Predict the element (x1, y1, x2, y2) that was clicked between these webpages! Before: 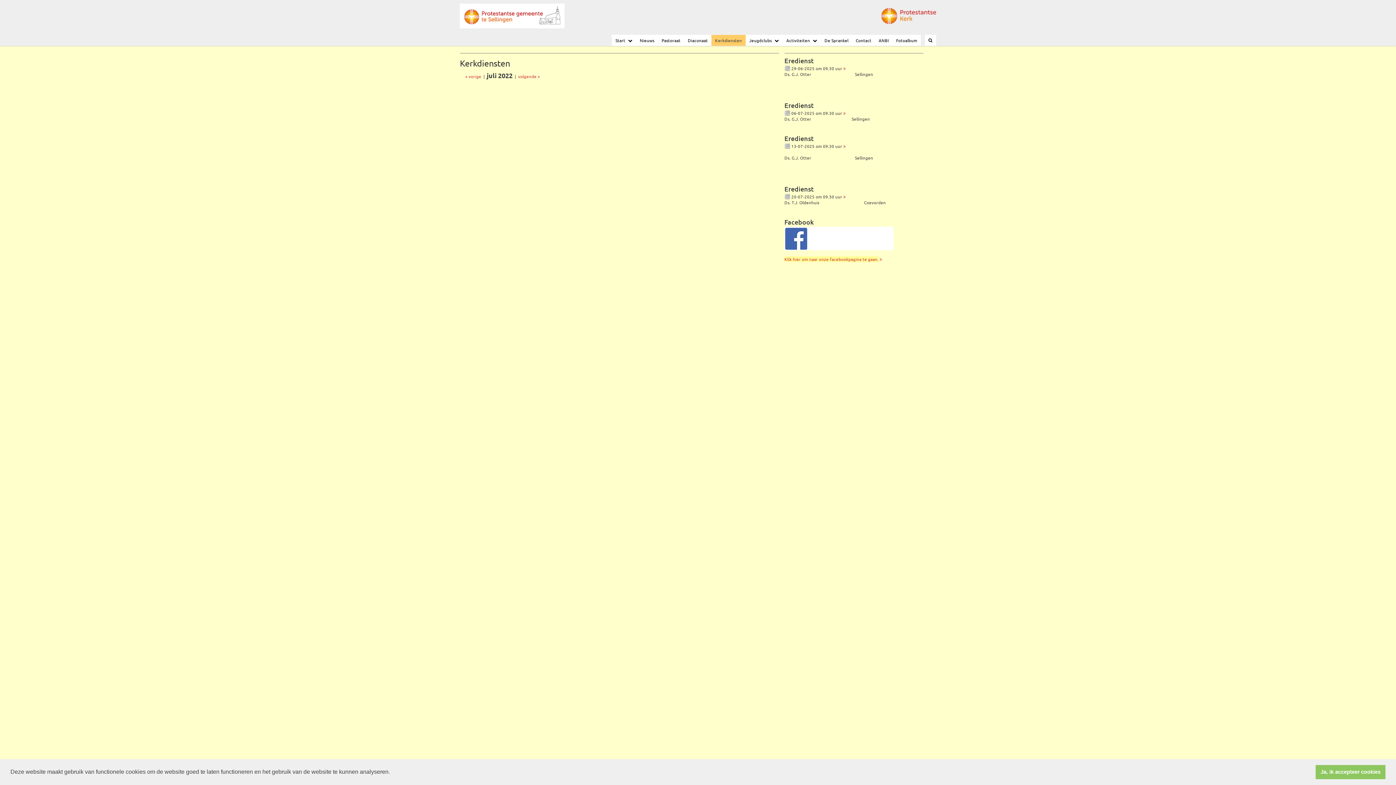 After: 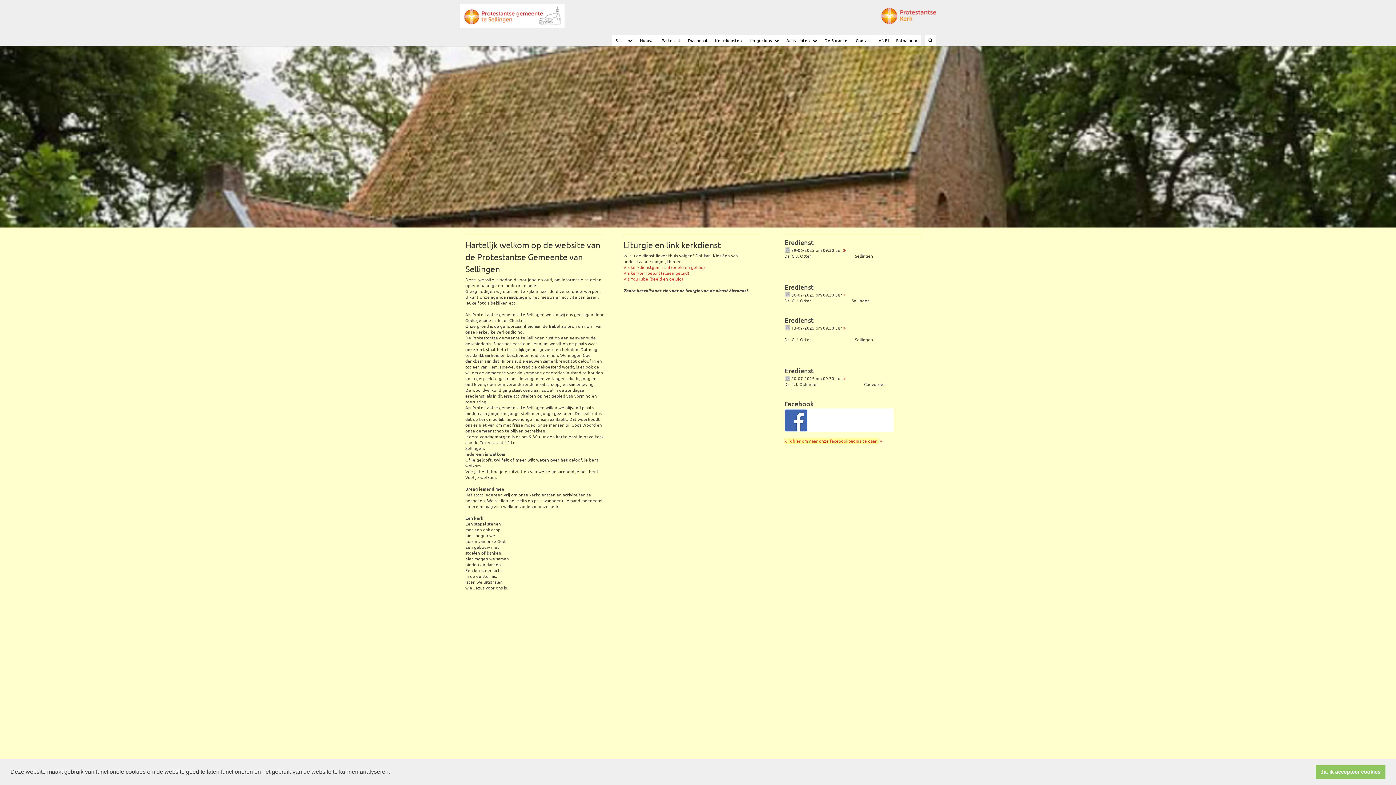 Action: bbox: (460, 0, 564, 32)